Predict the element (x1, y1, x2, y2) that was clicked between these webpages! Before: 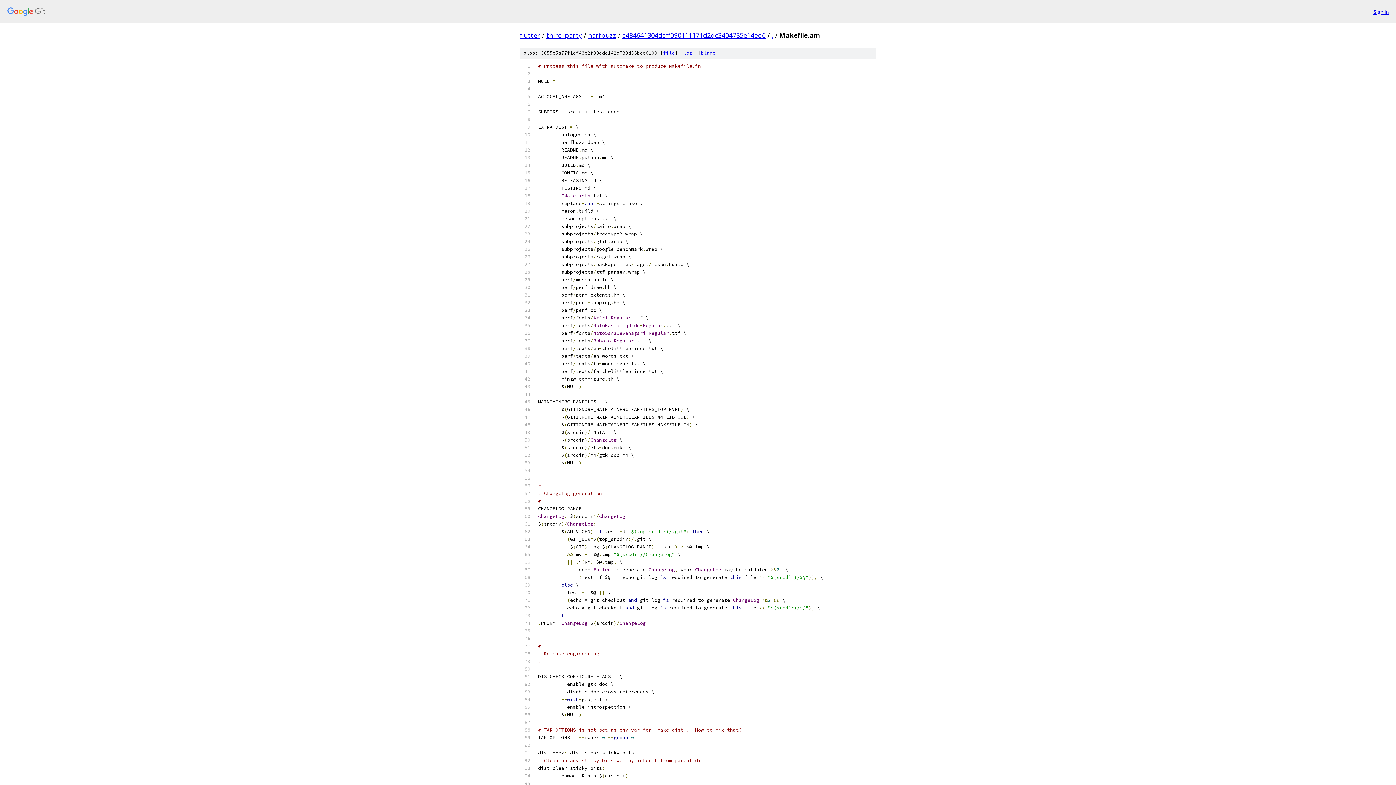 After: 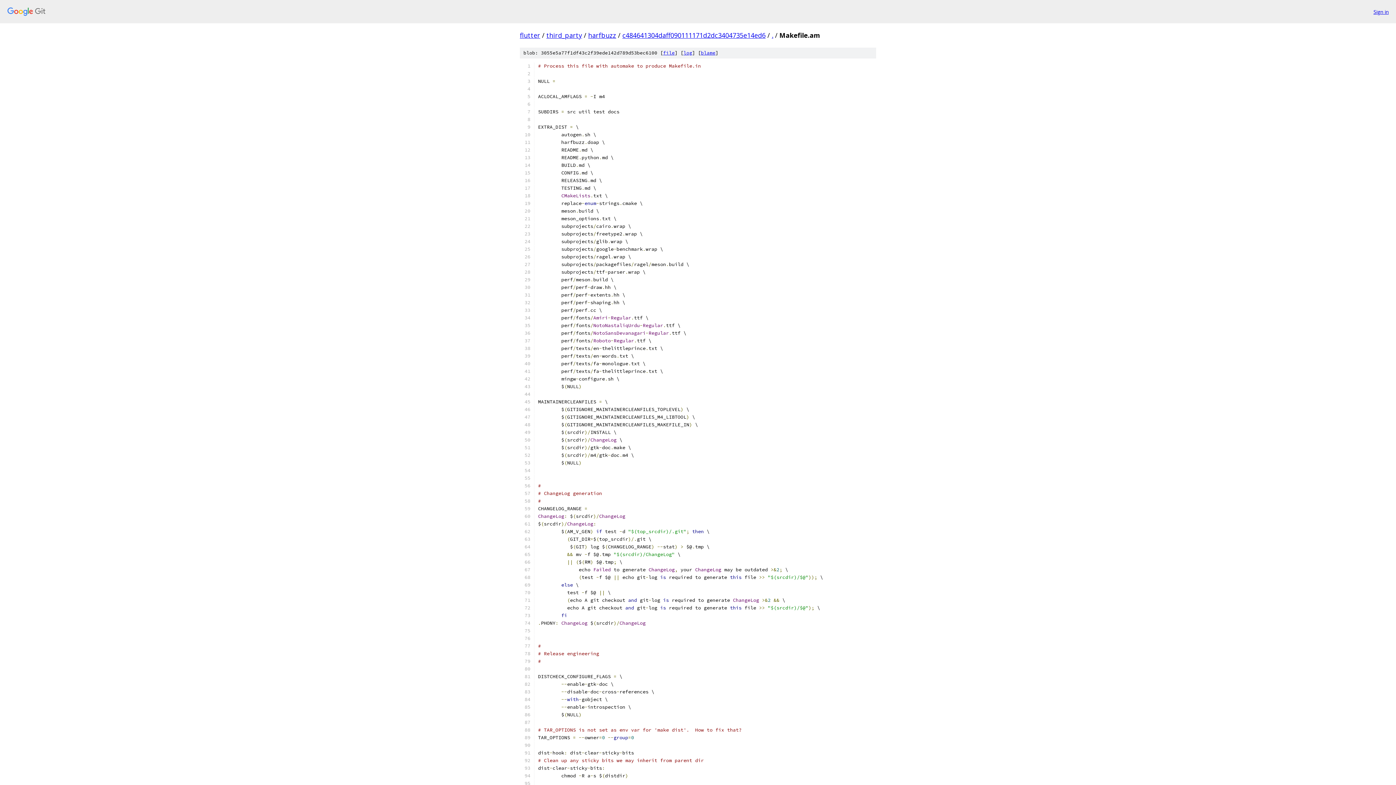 Action: bbox: (663, 49, 674, 56) label: file